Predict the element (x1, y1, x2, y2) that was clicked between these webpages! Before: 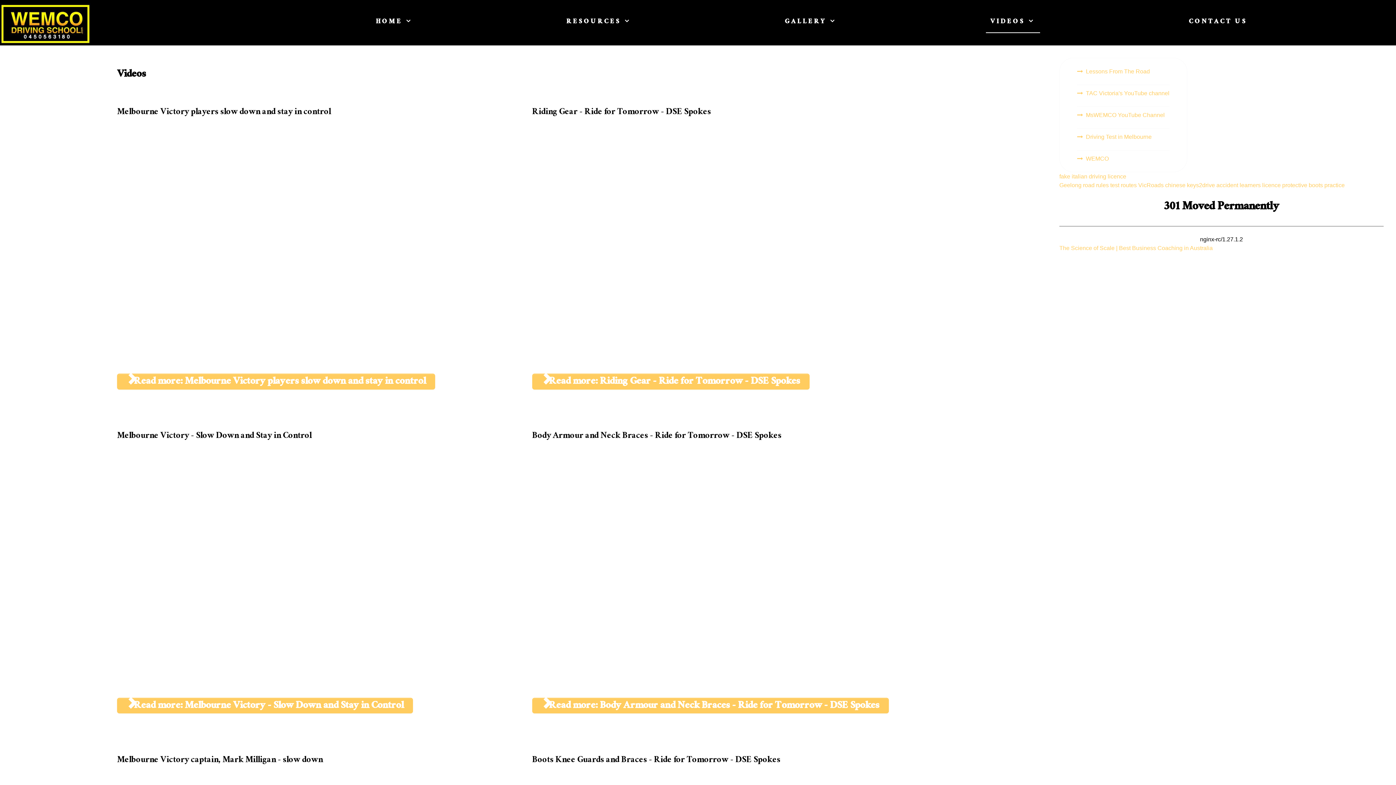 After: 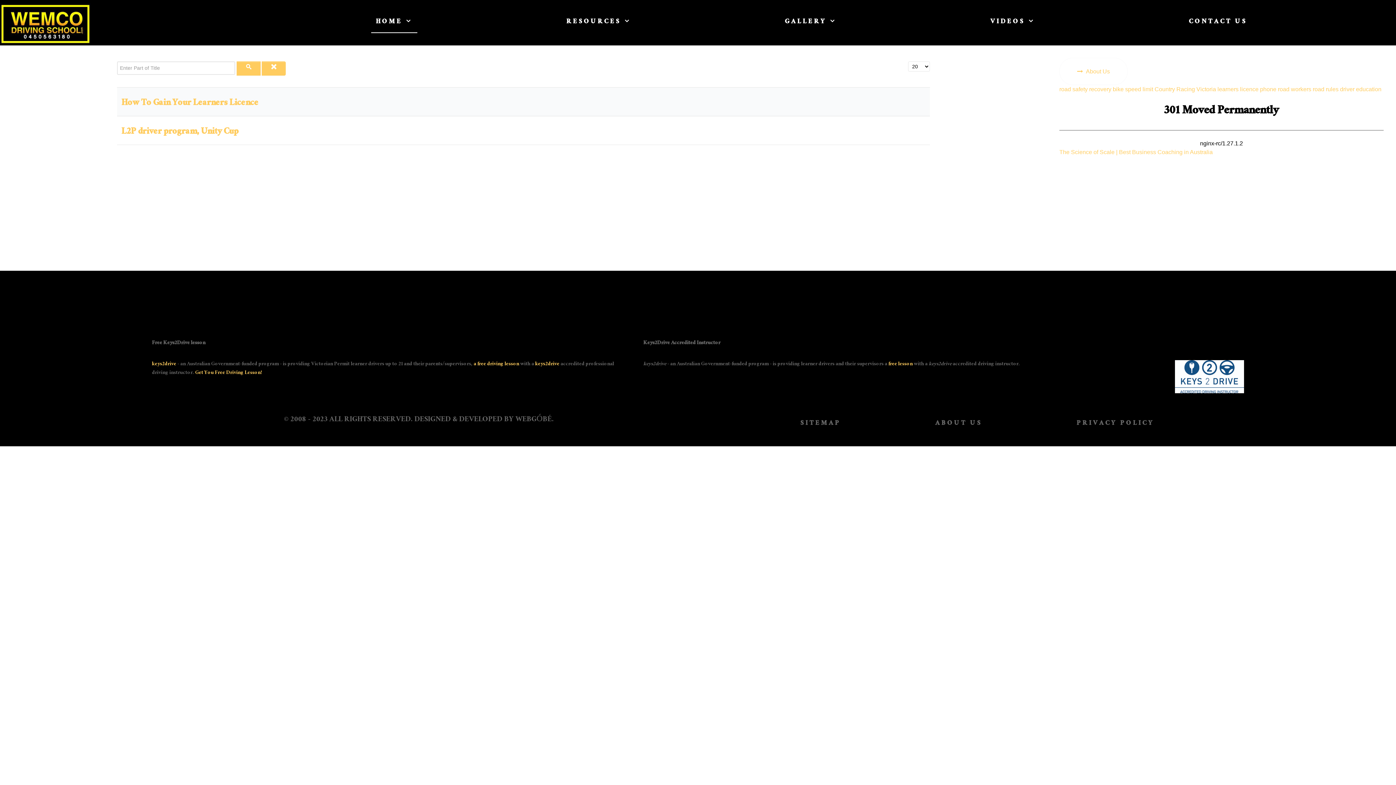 Action: label: learners licence  bbox: (1240, 182, 1282, 188)